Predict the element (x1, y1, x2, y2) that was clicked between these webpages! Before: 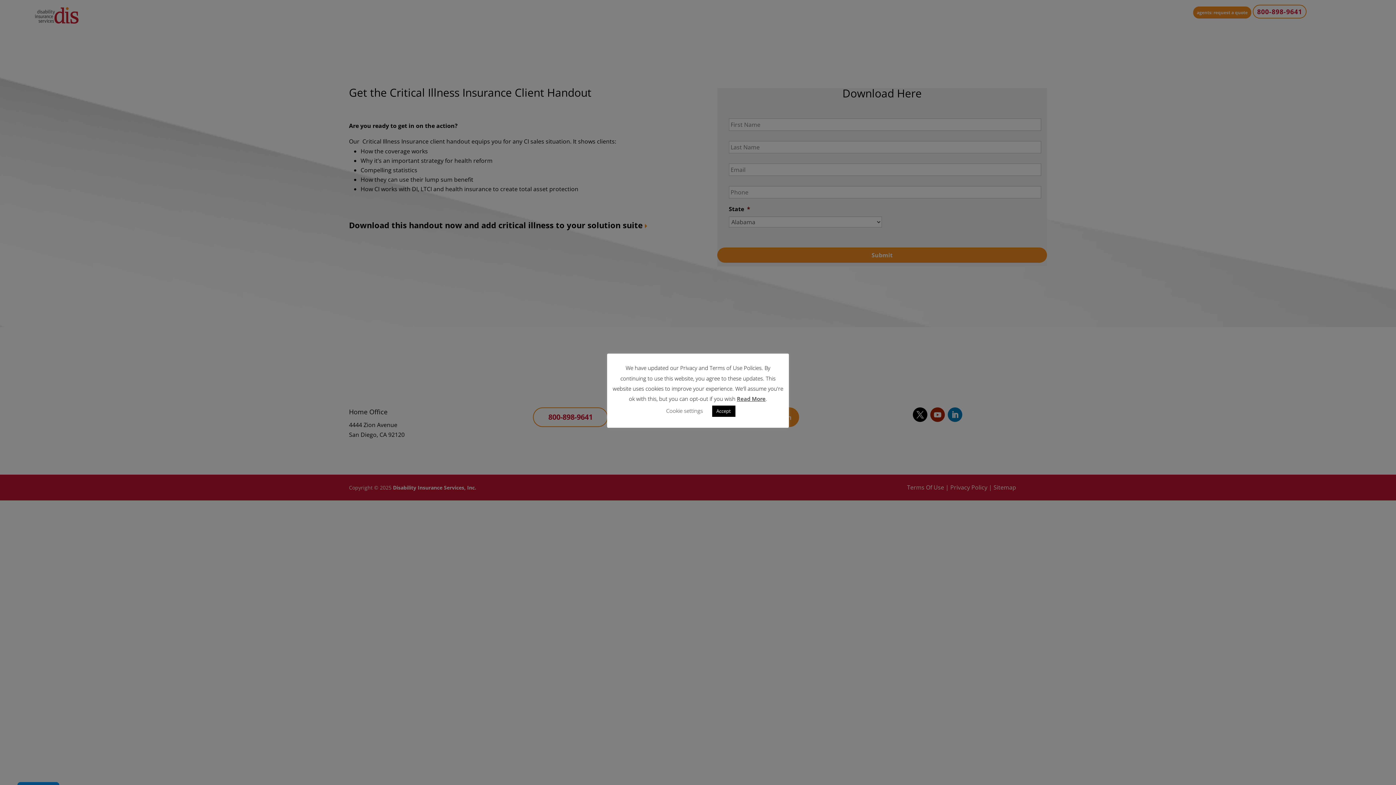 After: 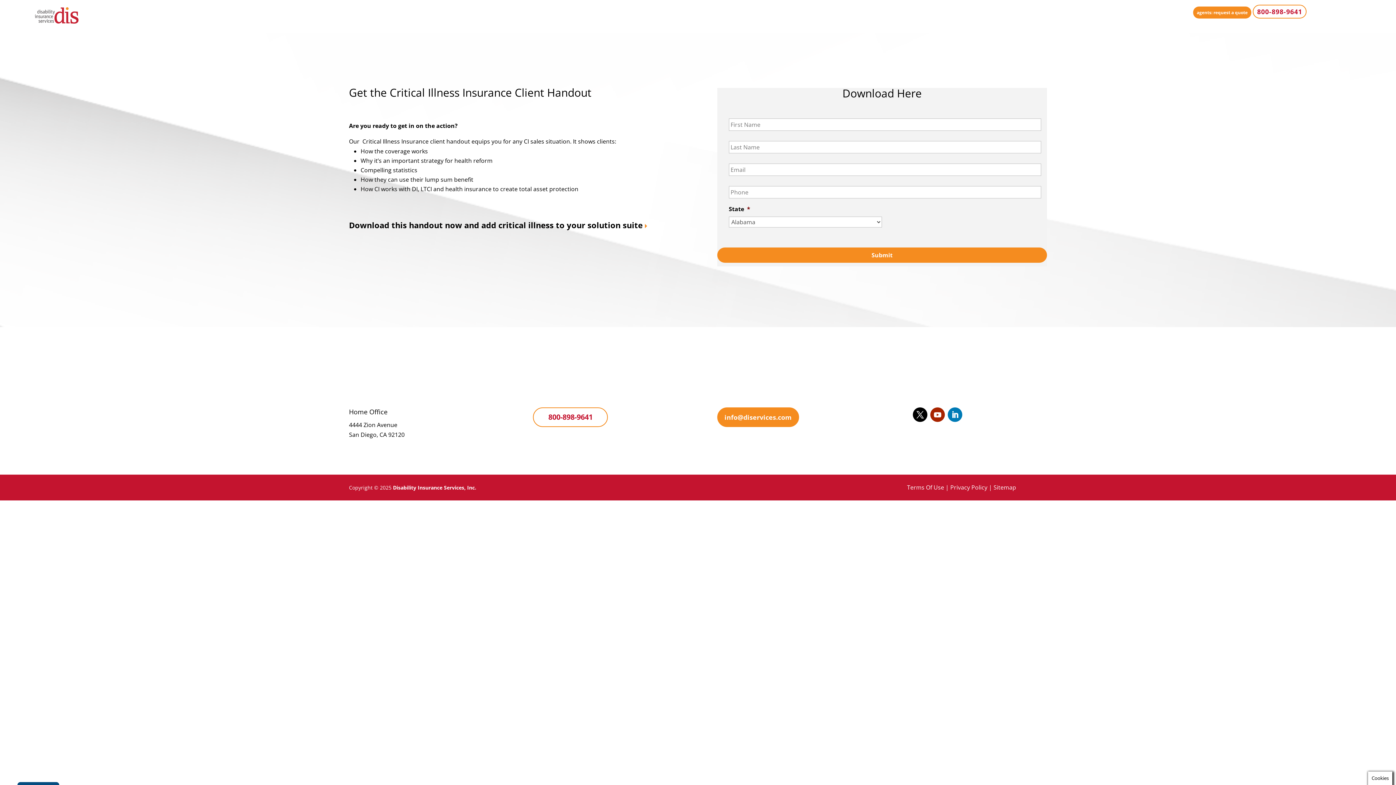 Action: label: Accept bbox: (712, 405, 735, 417)